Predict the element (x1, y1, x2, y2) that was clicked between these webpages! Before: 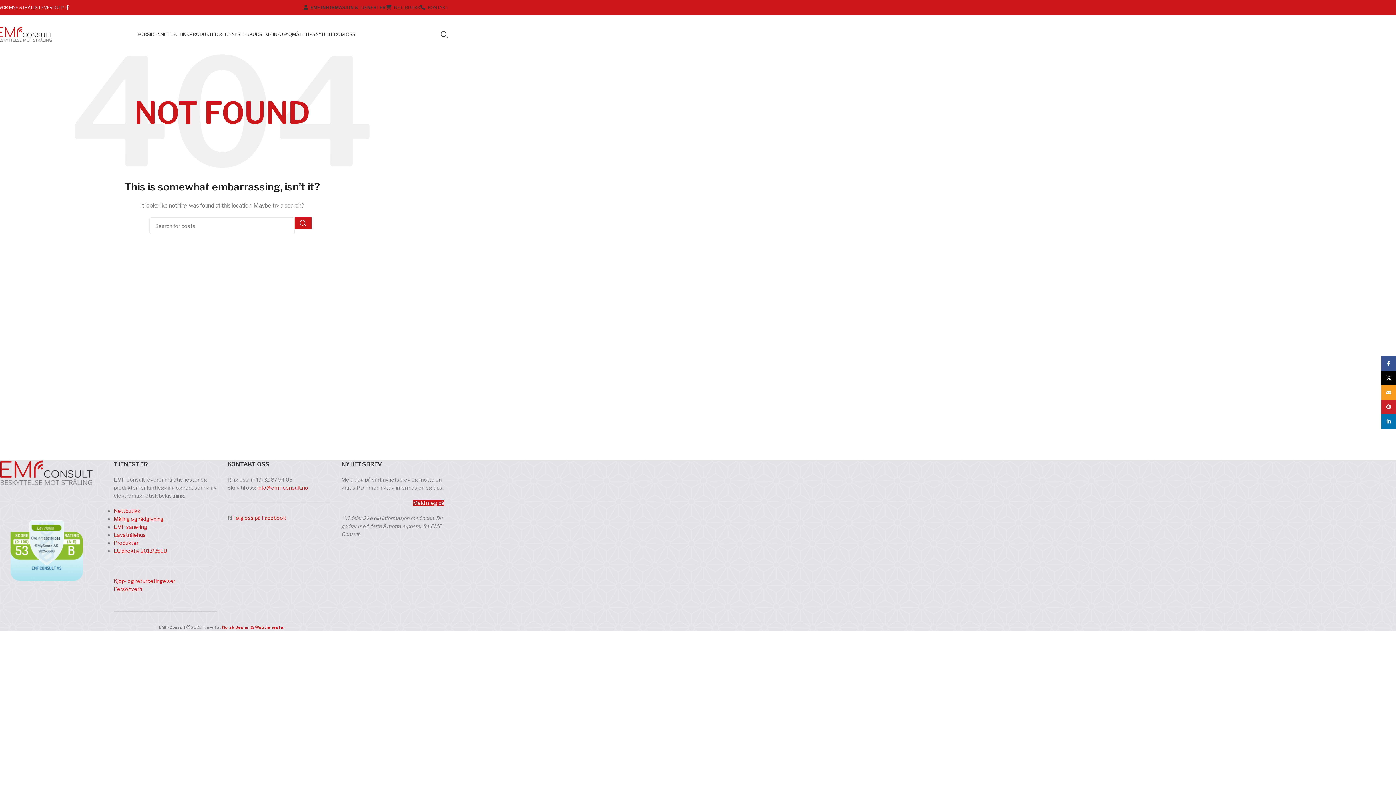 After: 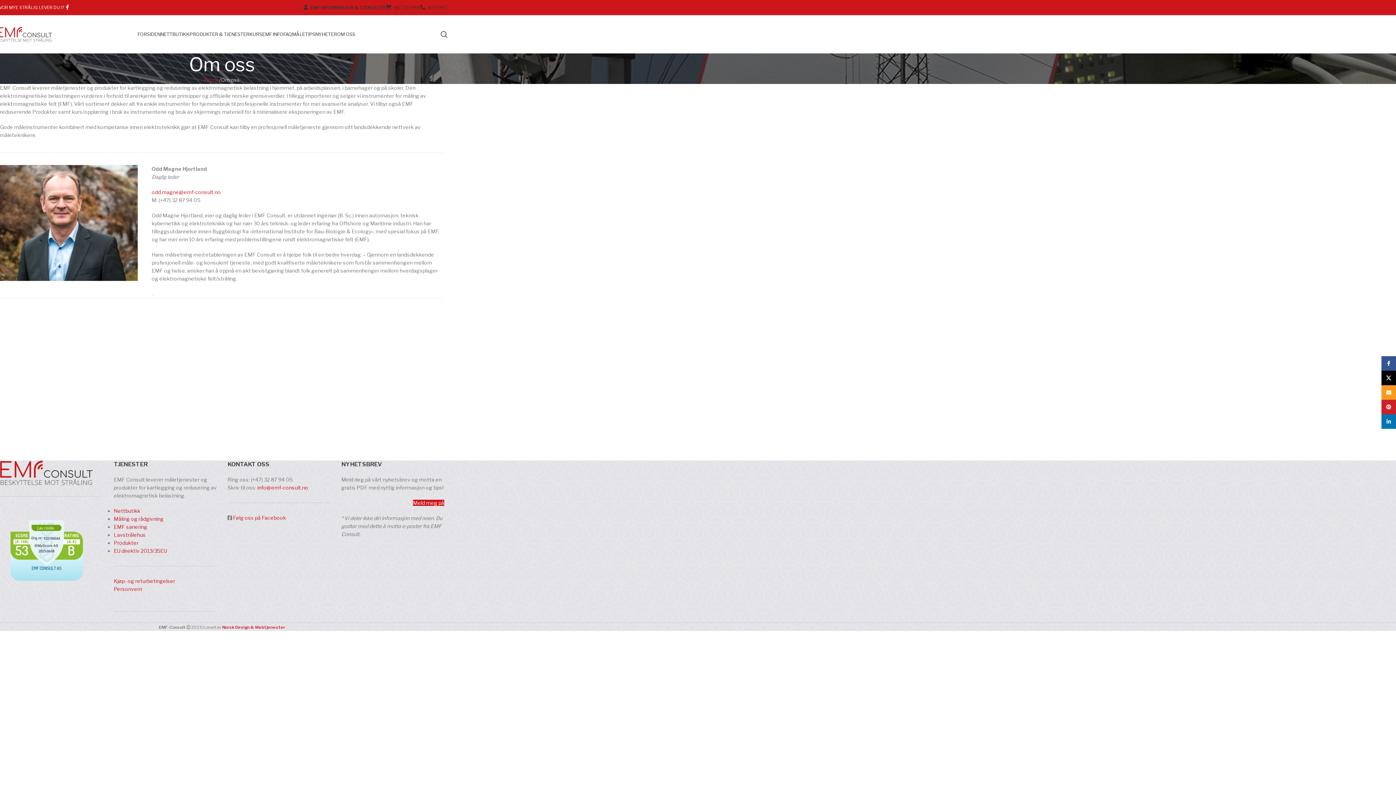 Action: bbox: (337, 27, 355, 41) label: OM OSS